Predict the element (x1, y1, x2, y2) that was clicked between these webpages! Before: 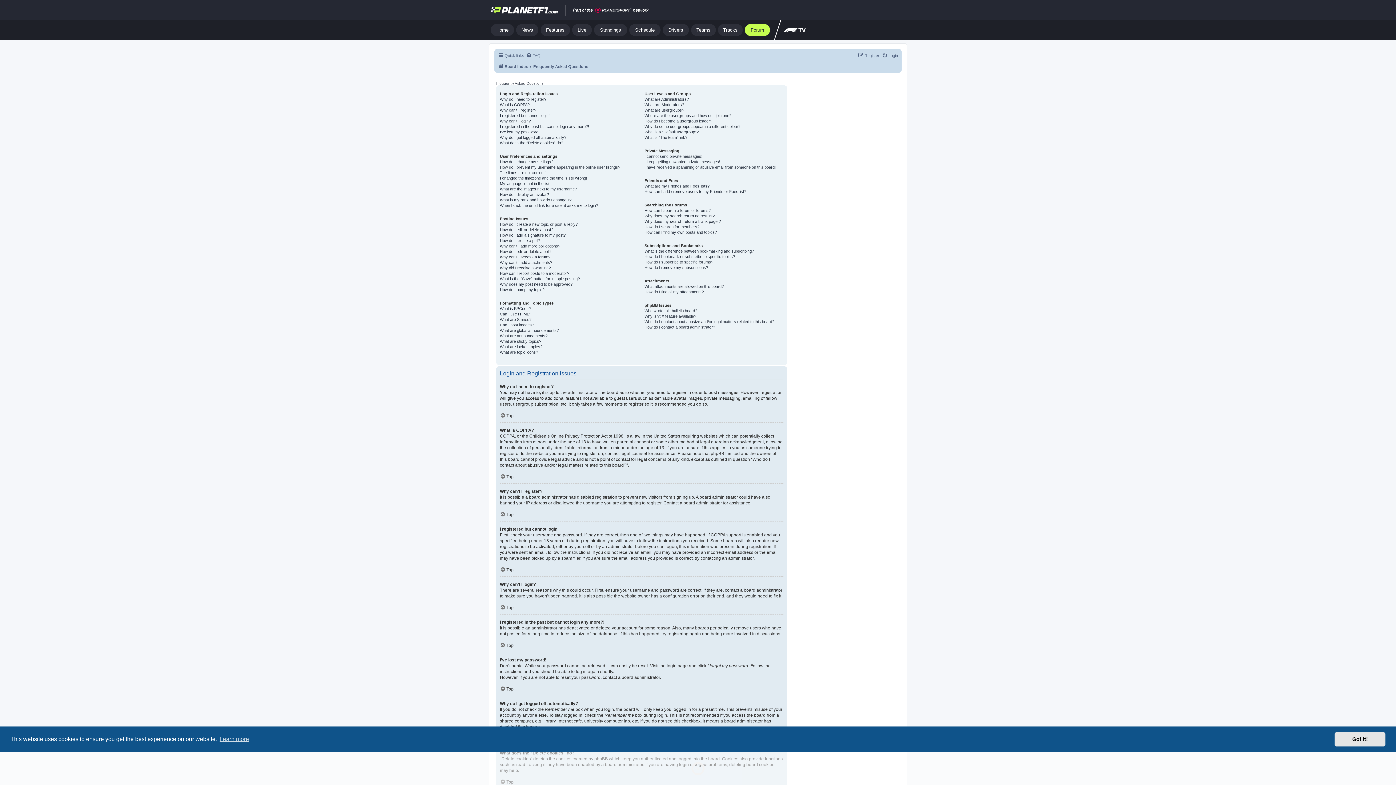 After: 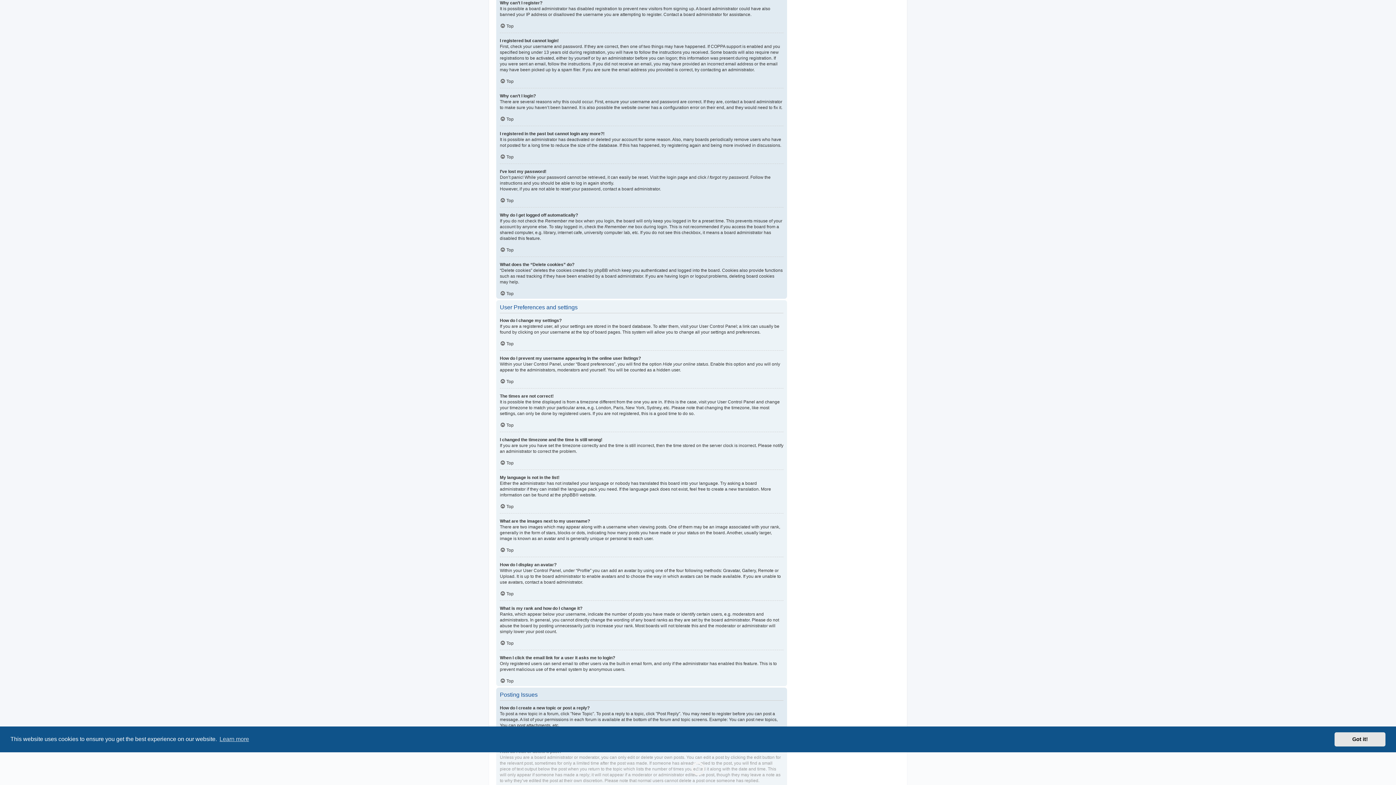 Action: label: Why can’t I register? bbox: (500, 107, 536, 113)